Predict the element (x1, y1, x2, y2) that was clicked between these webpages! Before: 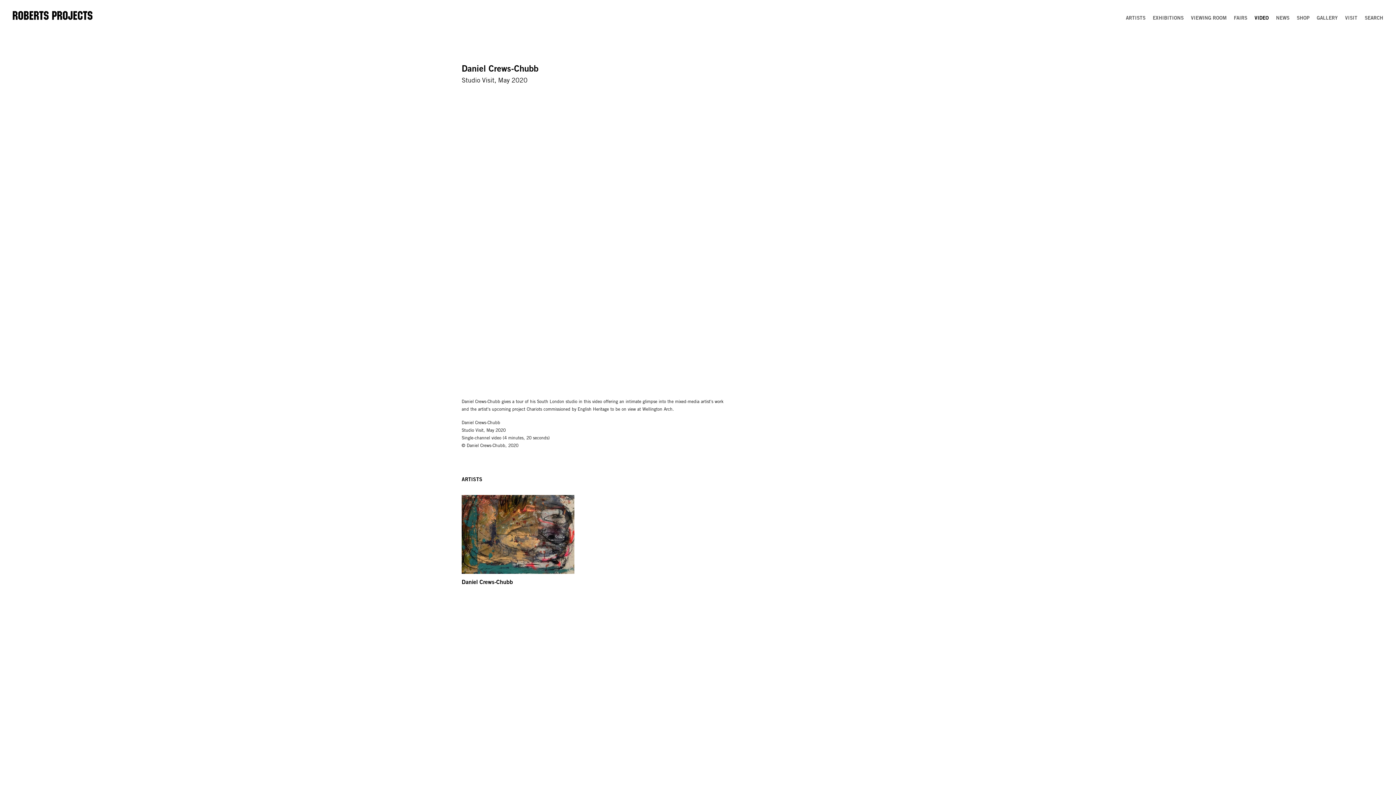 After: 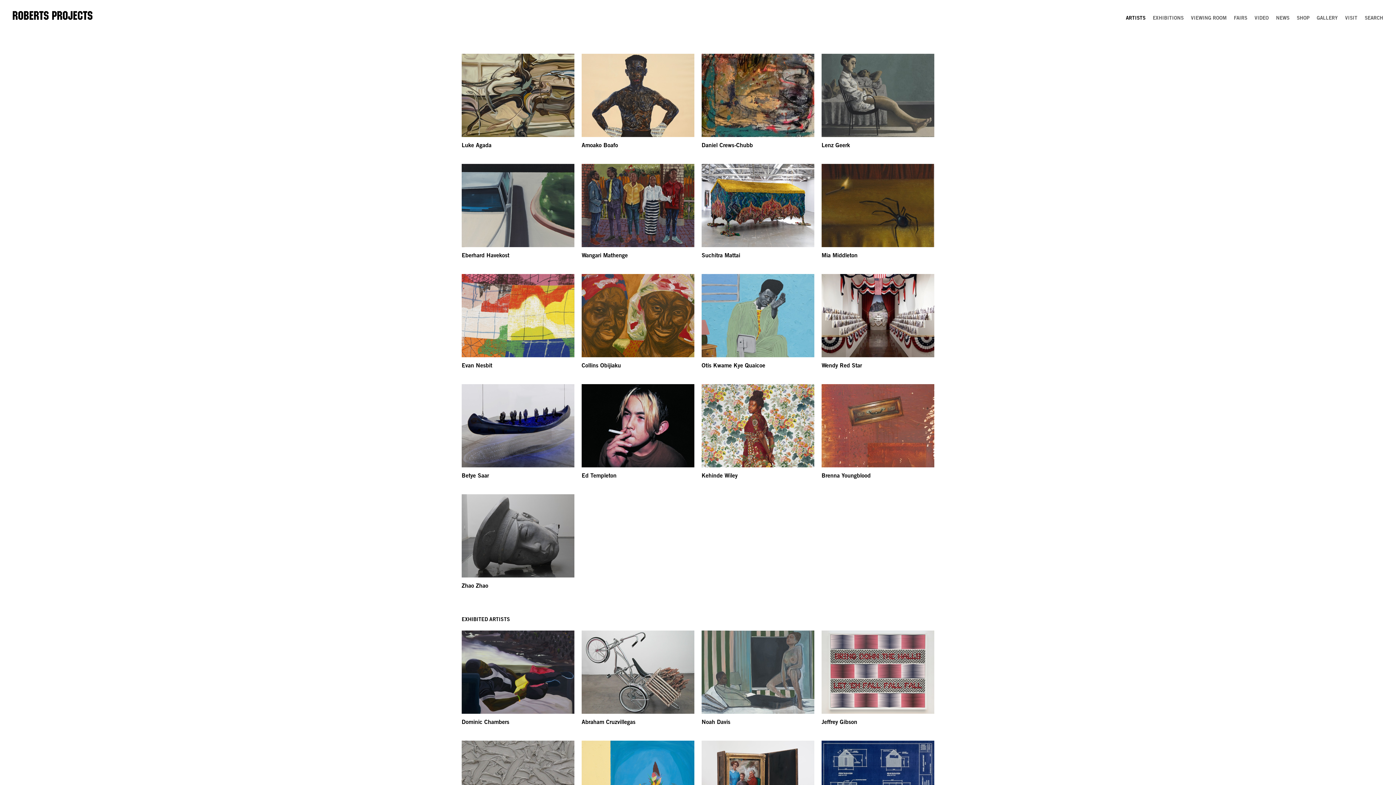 Action: label: ARTISTS bbox: (1126, 16, 1145, 21)